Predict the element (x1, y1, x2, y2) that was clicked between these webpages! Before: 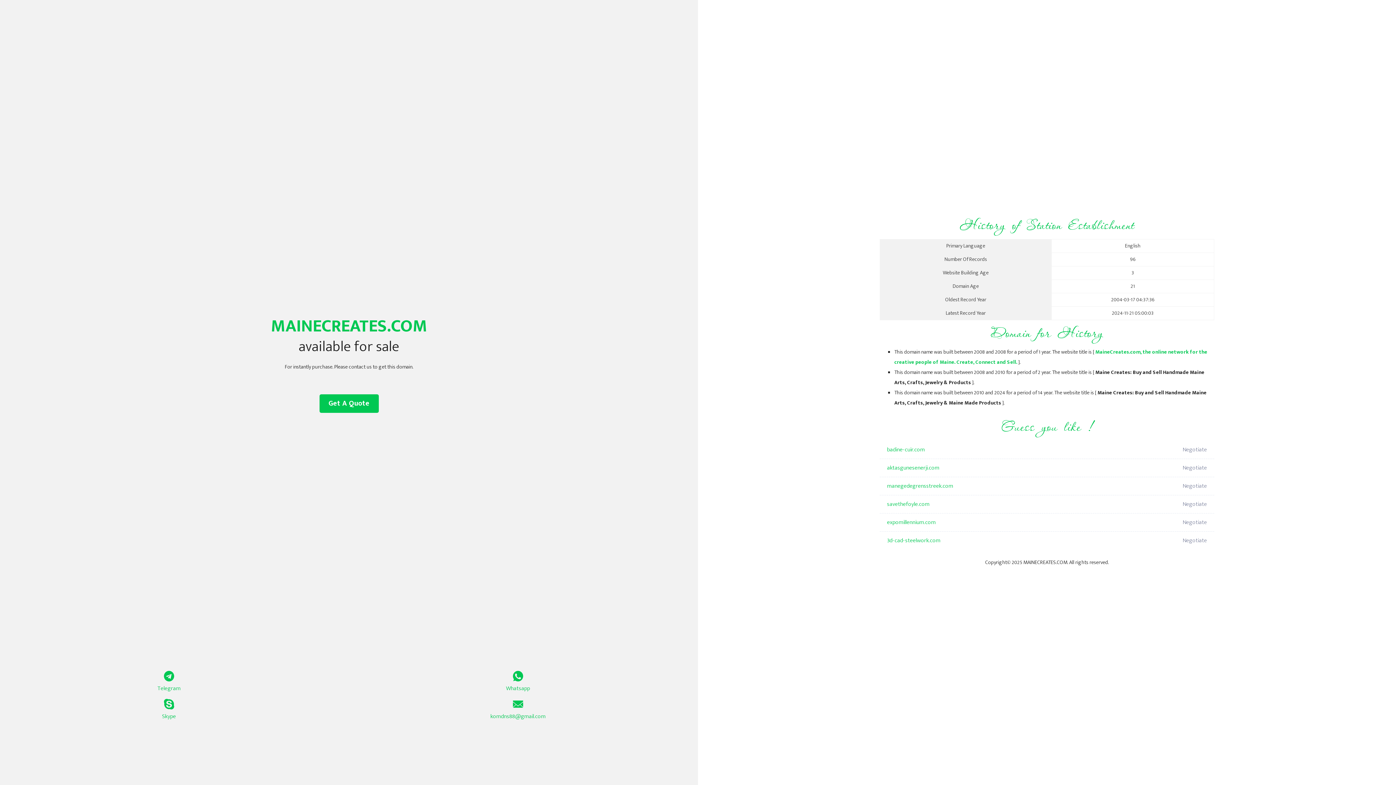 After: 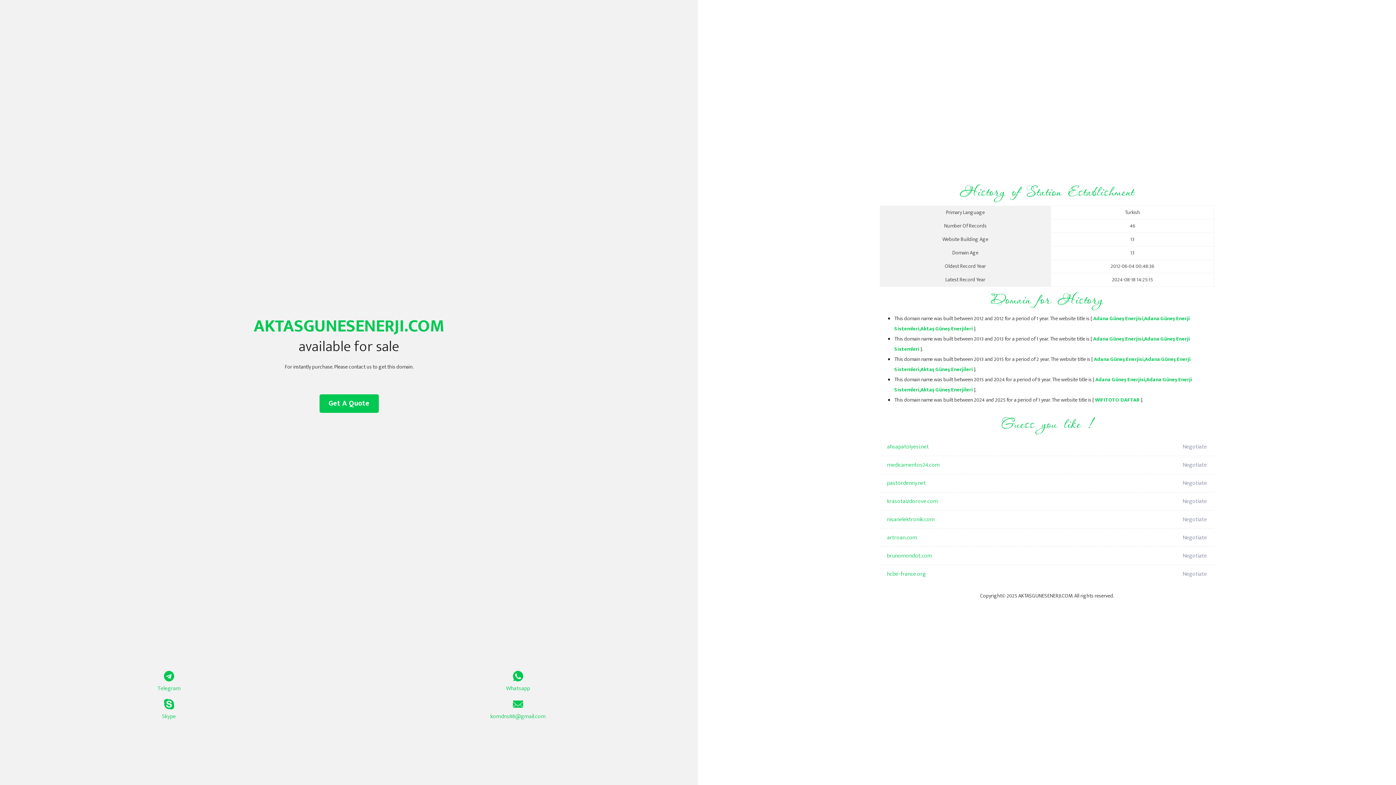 Action: bbox: (887, 459, 1098, 477) label: aktasgunesenerji.com